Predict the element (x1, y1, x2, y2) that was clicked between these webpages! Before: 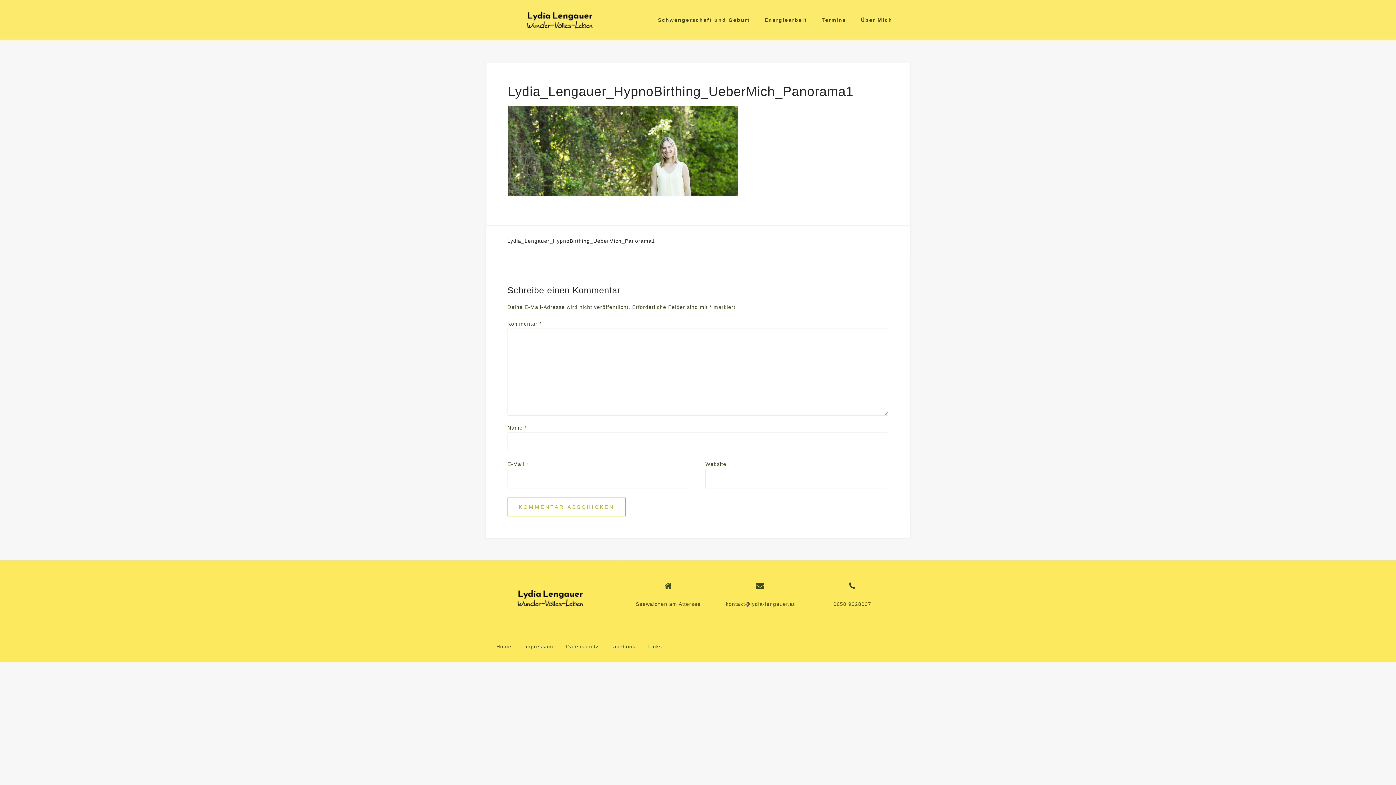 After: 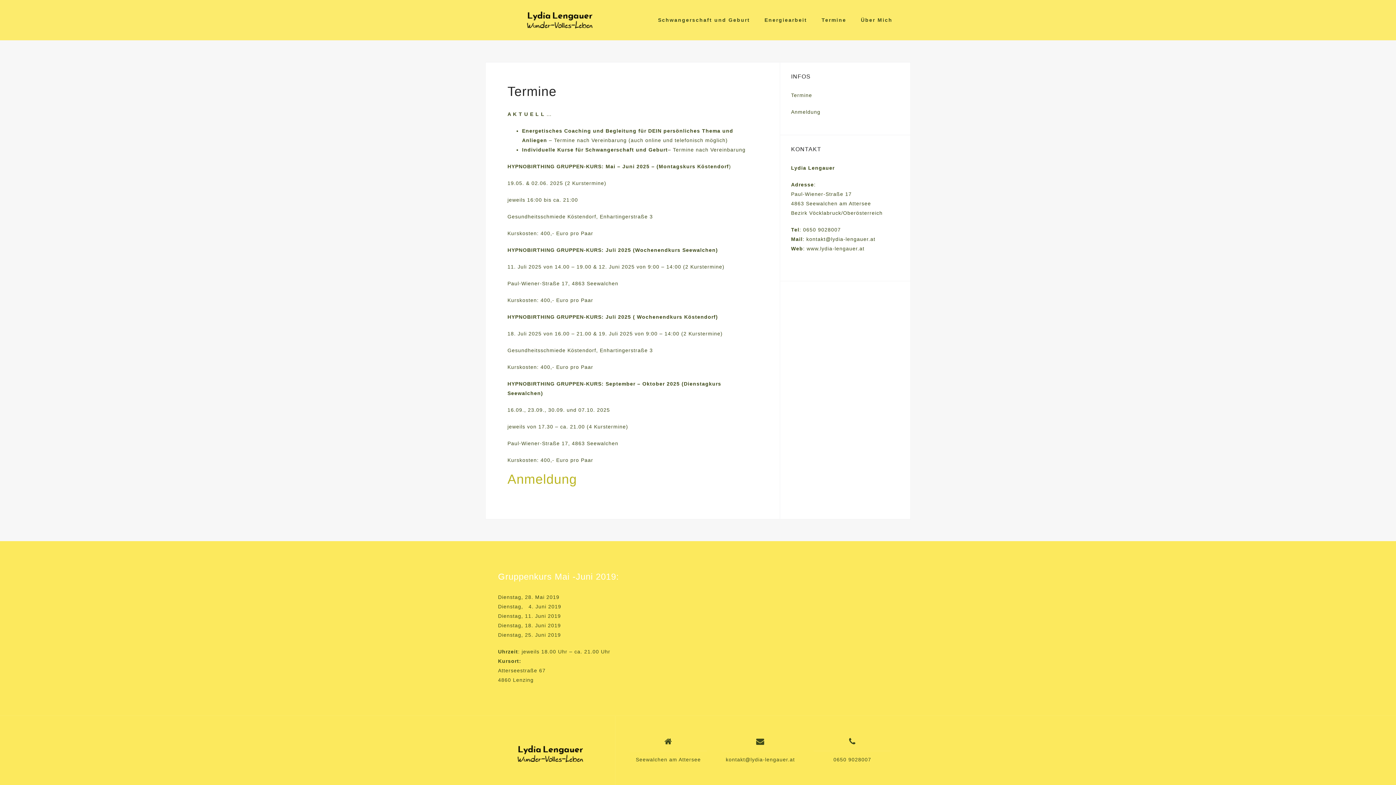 Action: label: Termine bbox: (821, 14, 846, 25)